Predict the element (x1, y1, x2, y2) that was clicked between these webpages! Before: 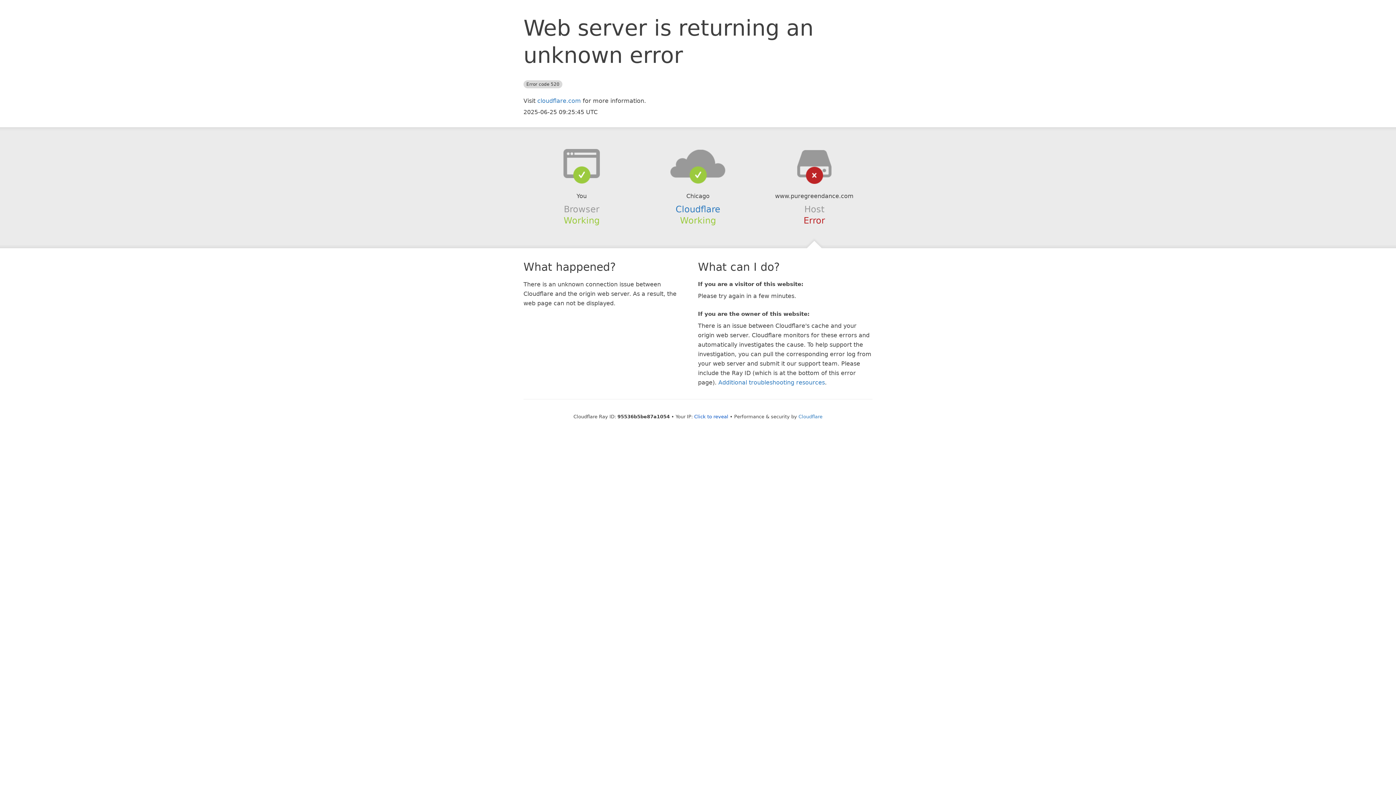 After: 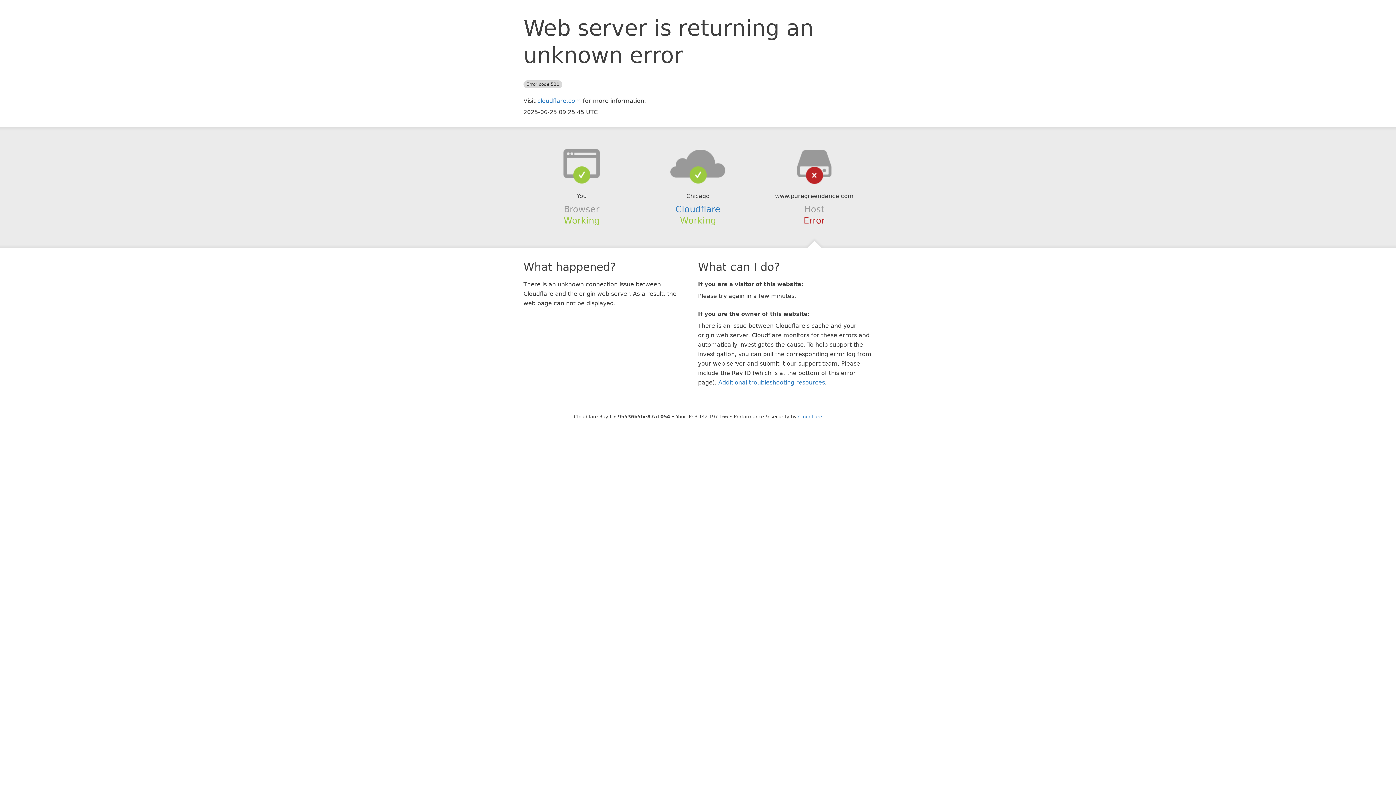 Action: bbox: (694, 414, 728, 419) label: Click to reveal